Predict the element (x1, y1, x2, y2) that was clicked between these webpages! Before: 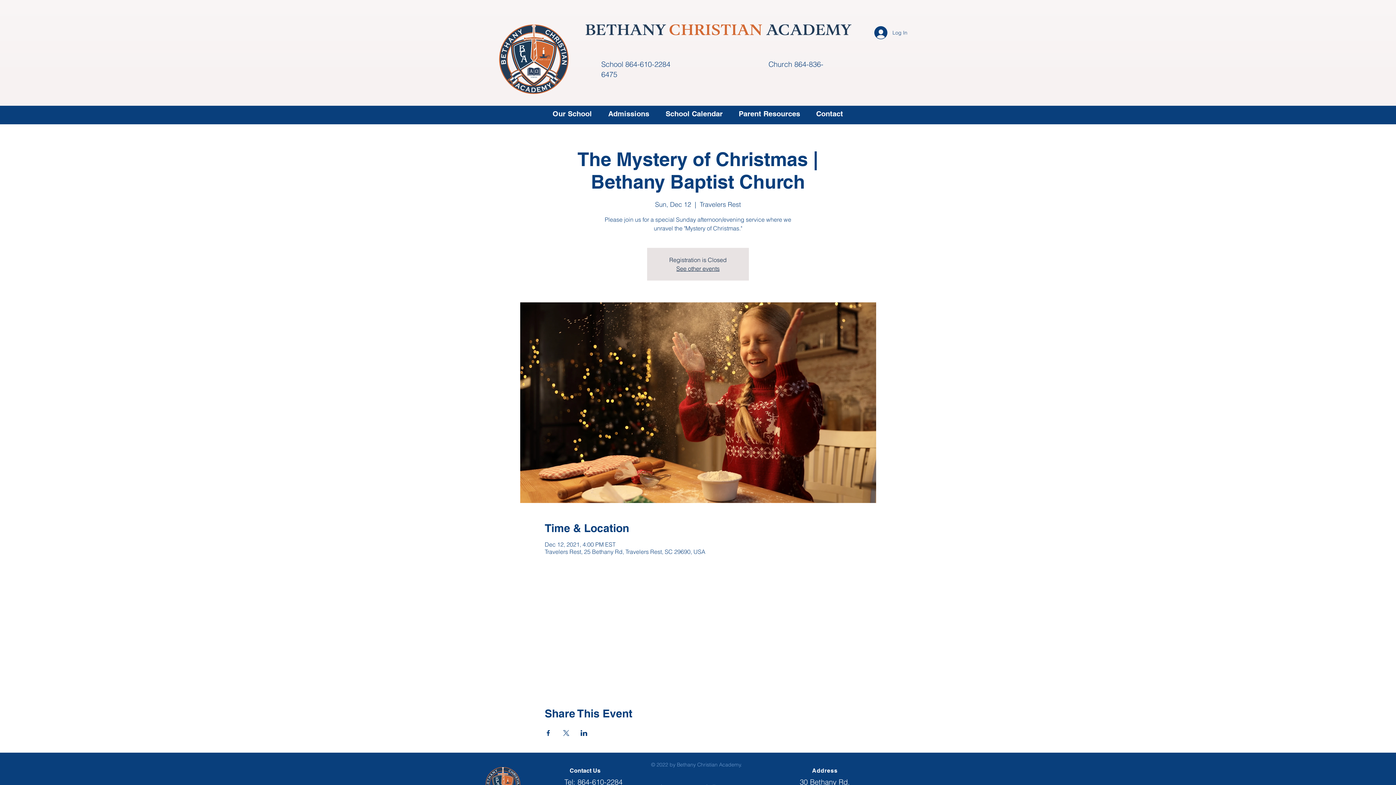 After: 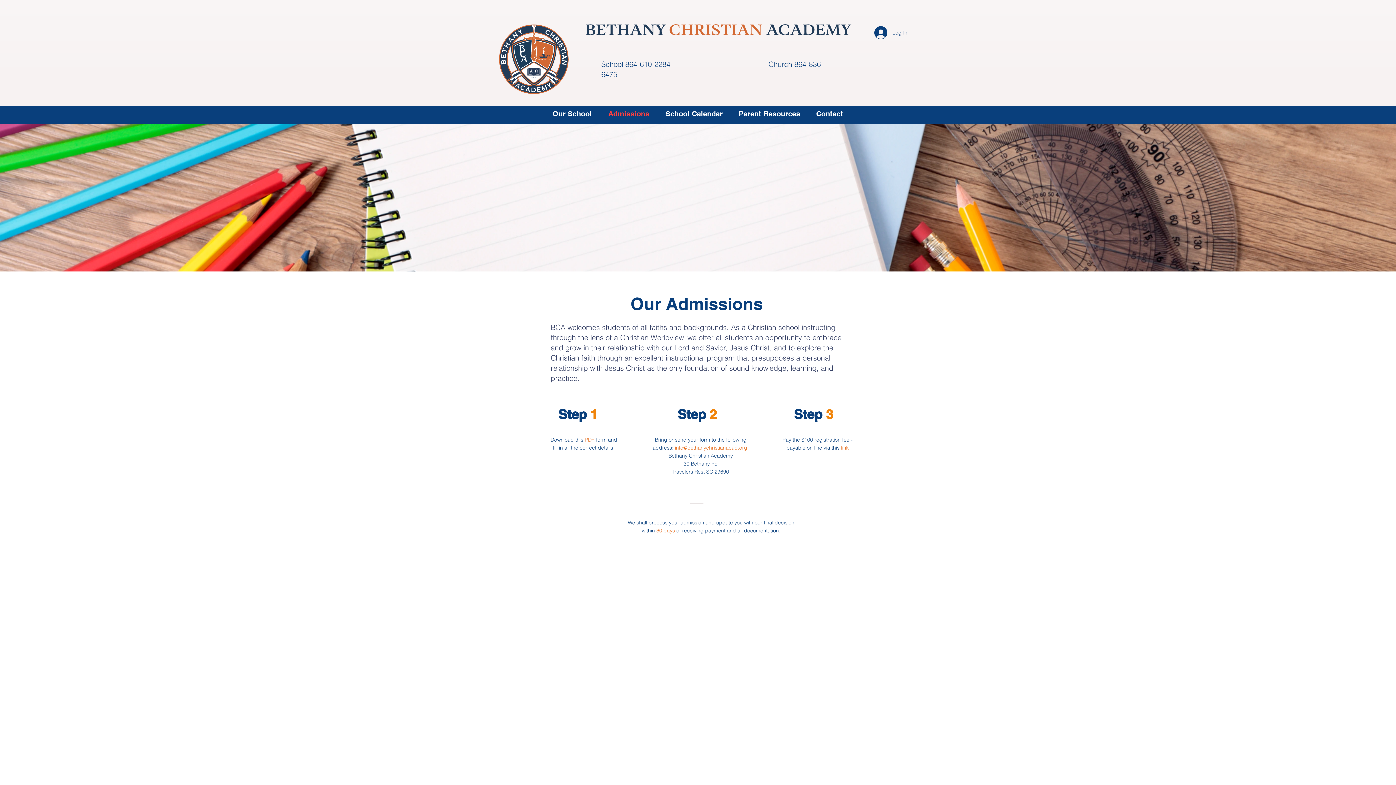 Action: label: Admissions bbox: (597, 105, 654, 122)